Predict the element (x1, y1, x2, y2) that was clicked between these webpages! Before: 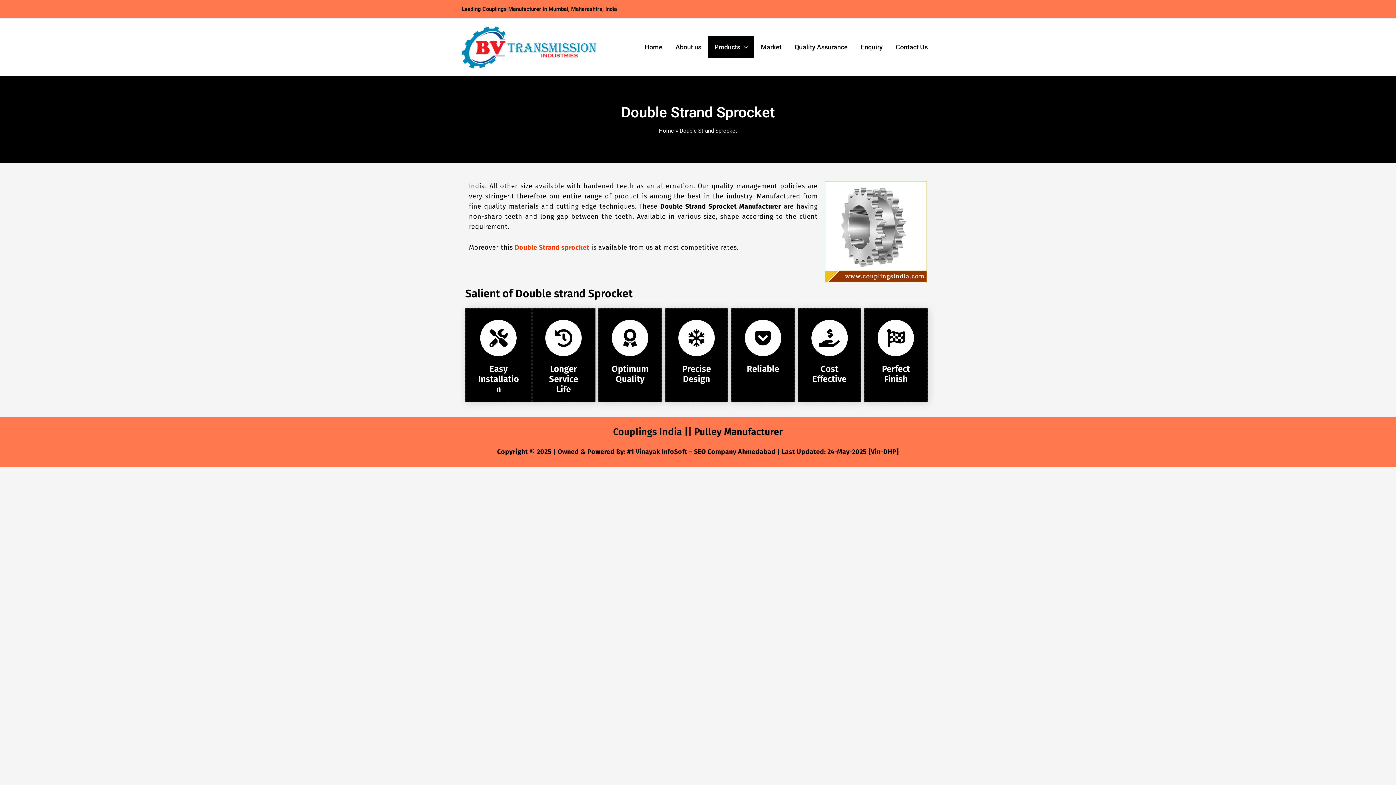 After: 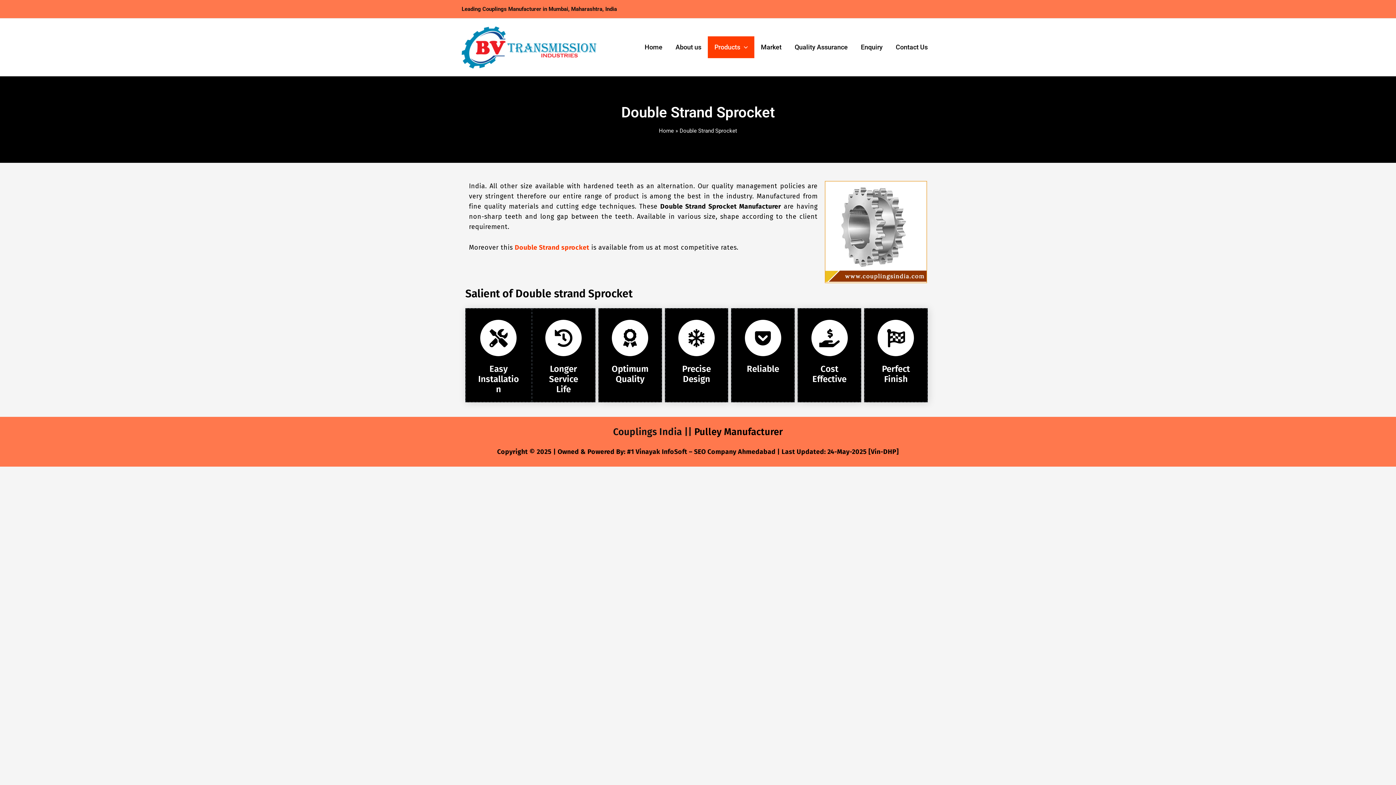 Action: bbox: (708, 36, 754, 58) label: Products